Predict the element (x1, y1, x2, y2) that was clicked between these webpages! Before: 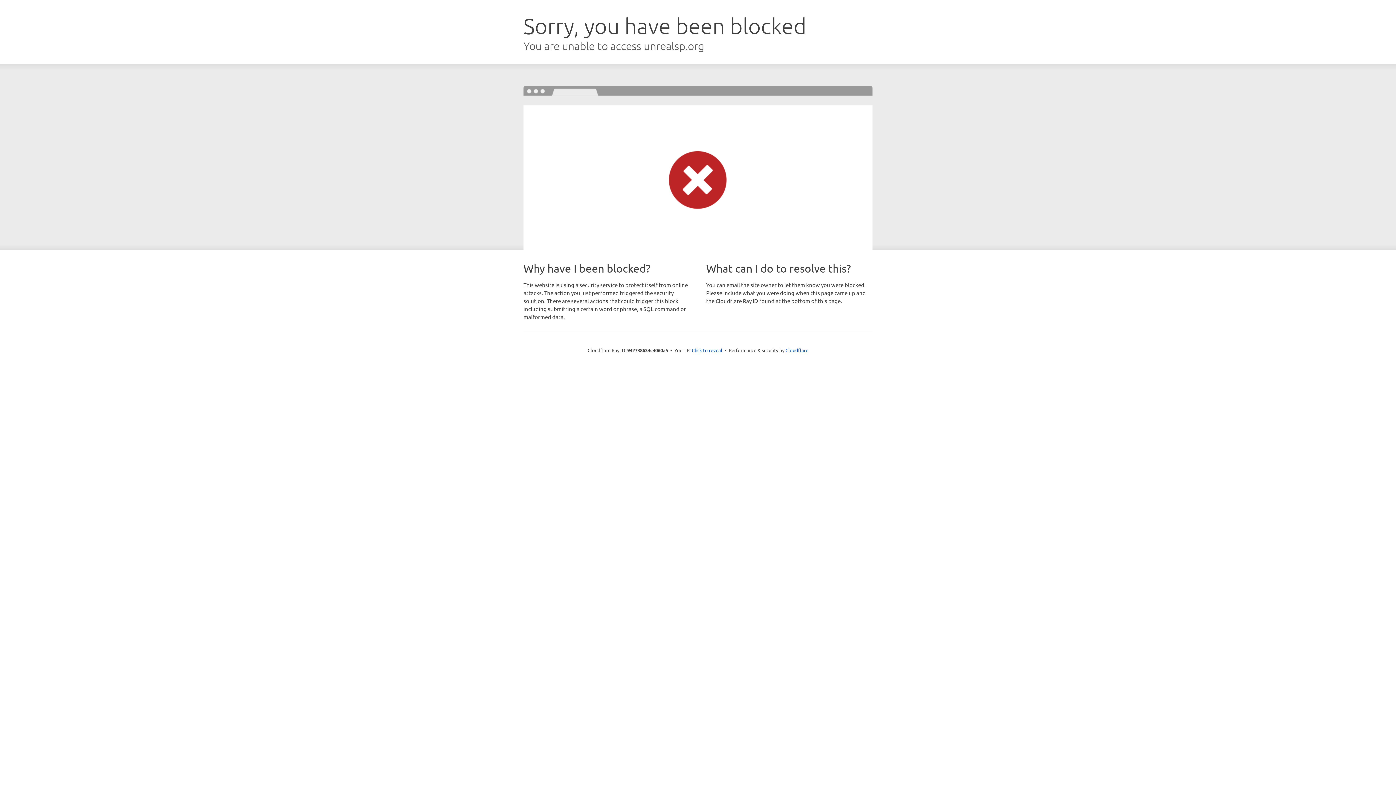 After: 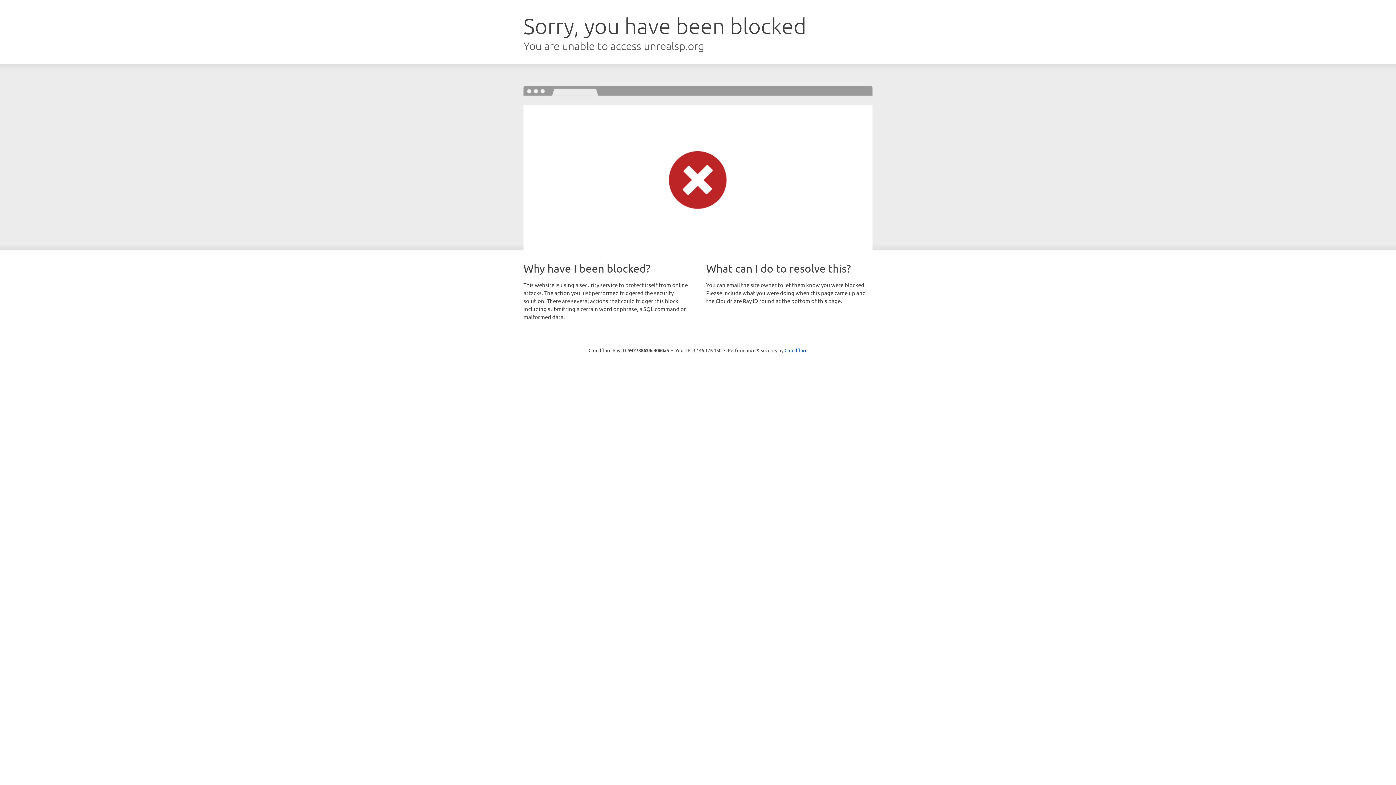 Action: bbox: (692, 346, 722, 353) label: Click to reveal